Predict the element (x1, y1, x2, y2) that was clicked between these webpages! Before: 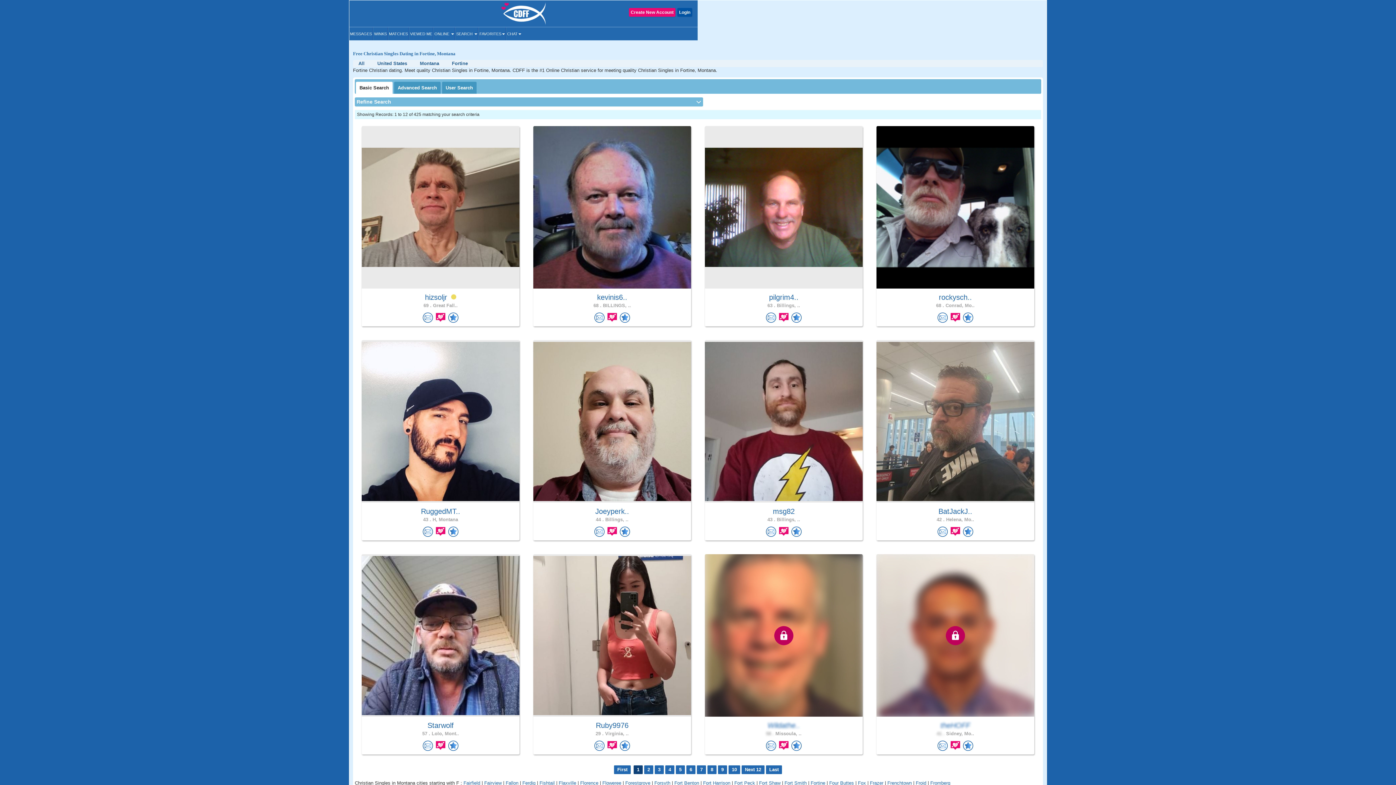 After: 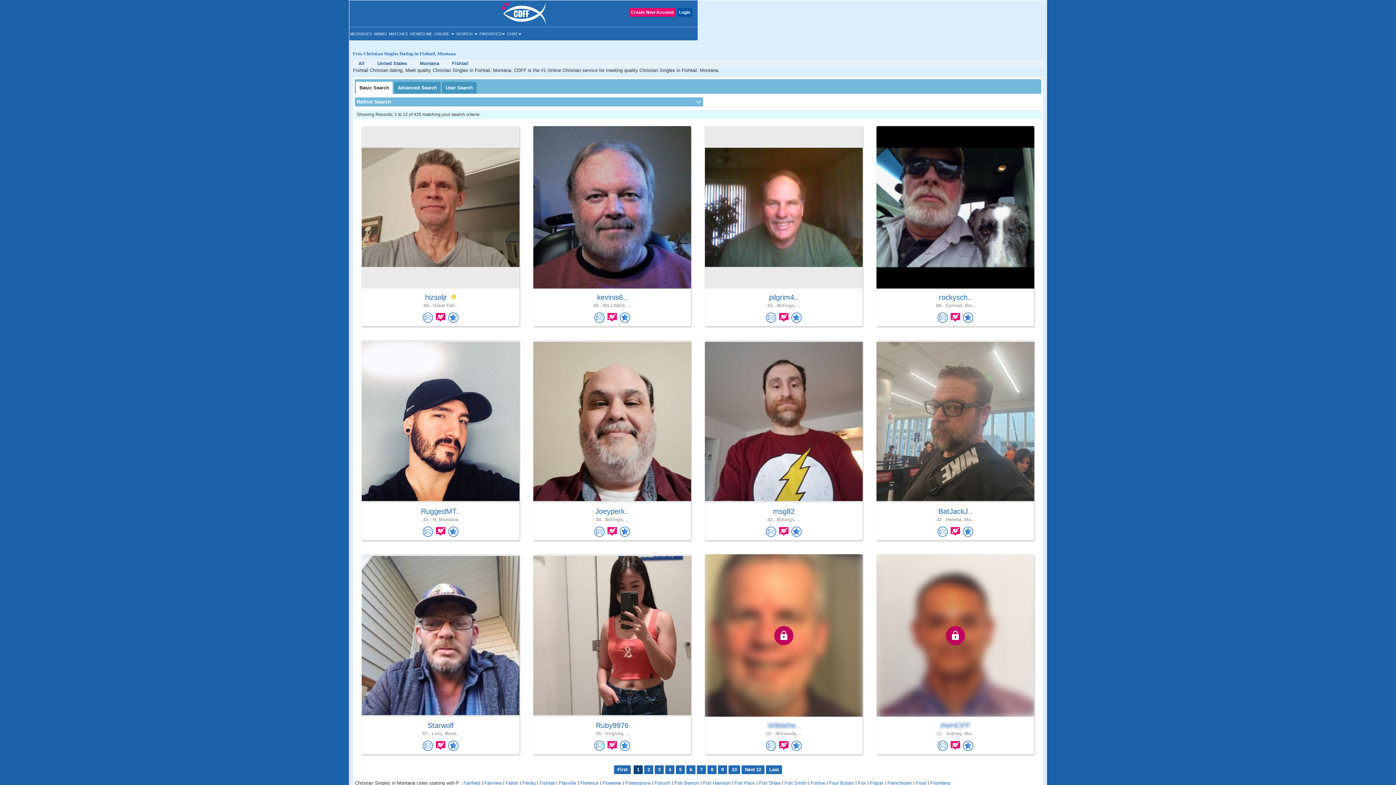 Action: bbox: (539, 780, 554, 786) label: Fishtail